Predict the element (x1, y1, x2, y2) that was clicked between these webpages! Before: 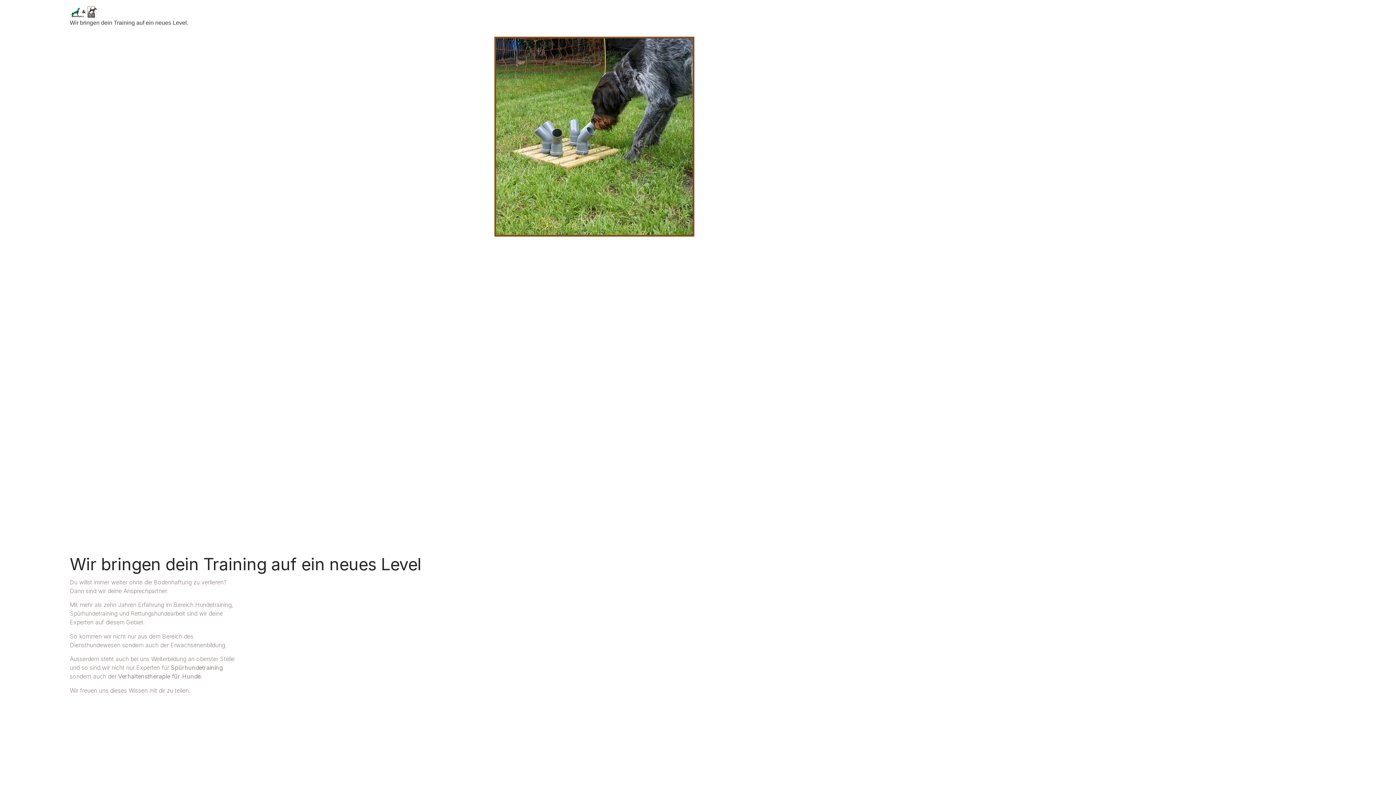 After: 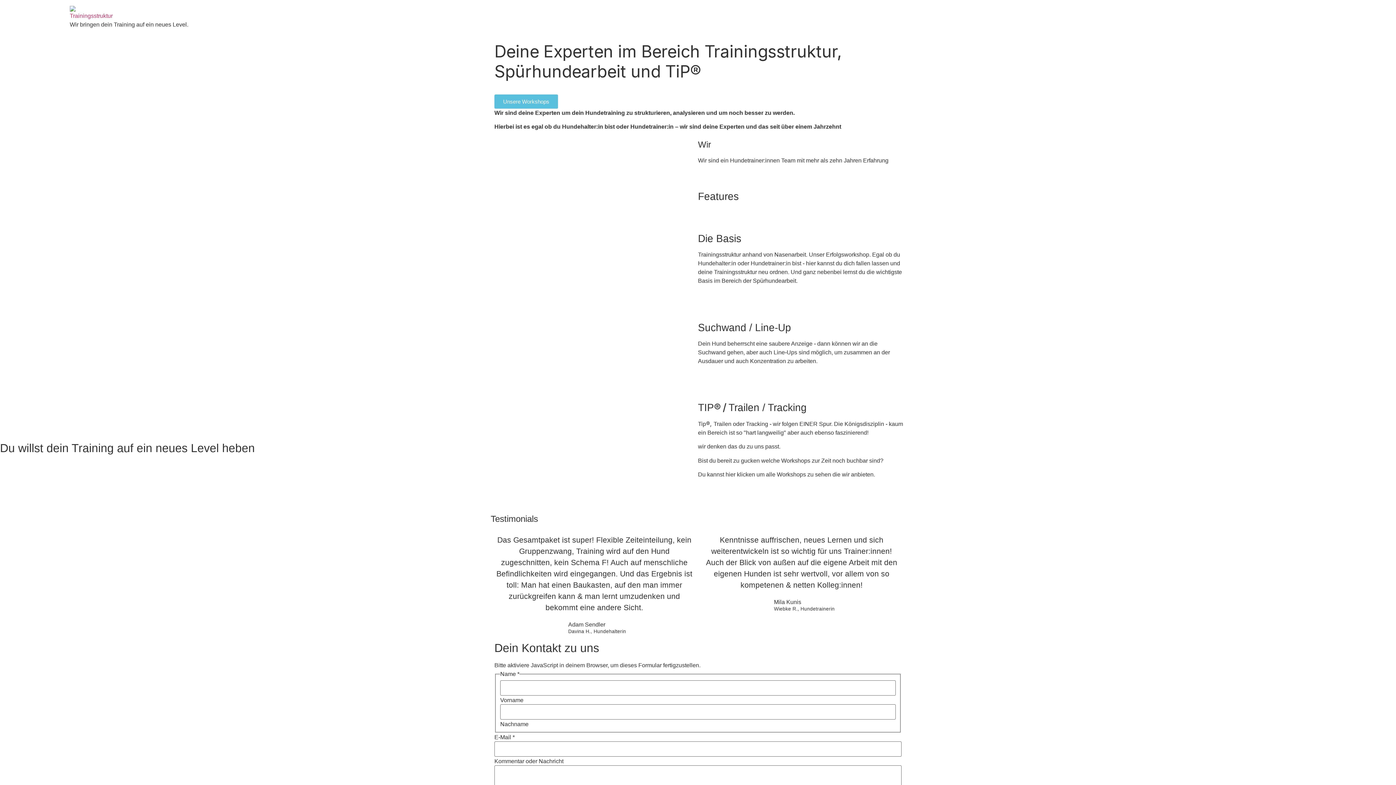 Action: bbox: (69, 5, 188, 18)